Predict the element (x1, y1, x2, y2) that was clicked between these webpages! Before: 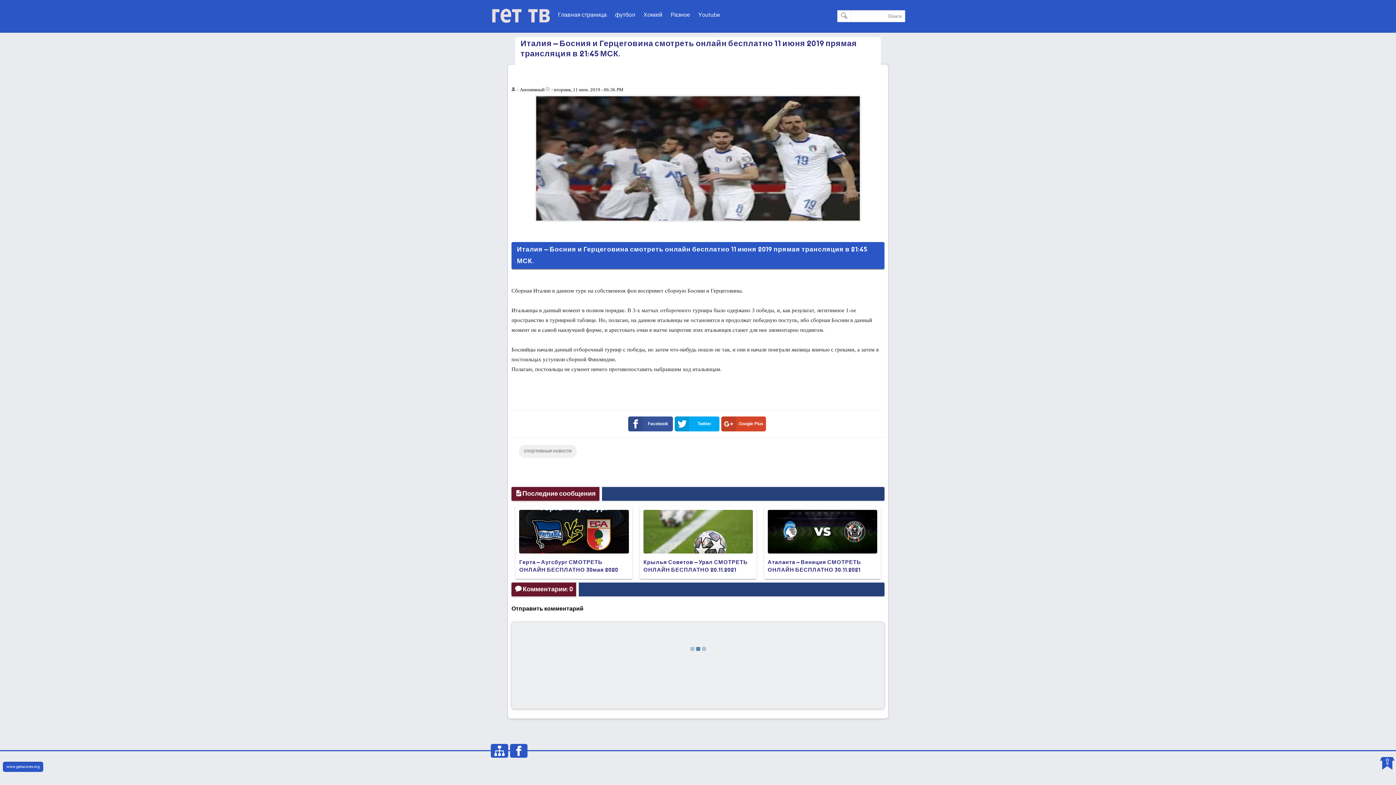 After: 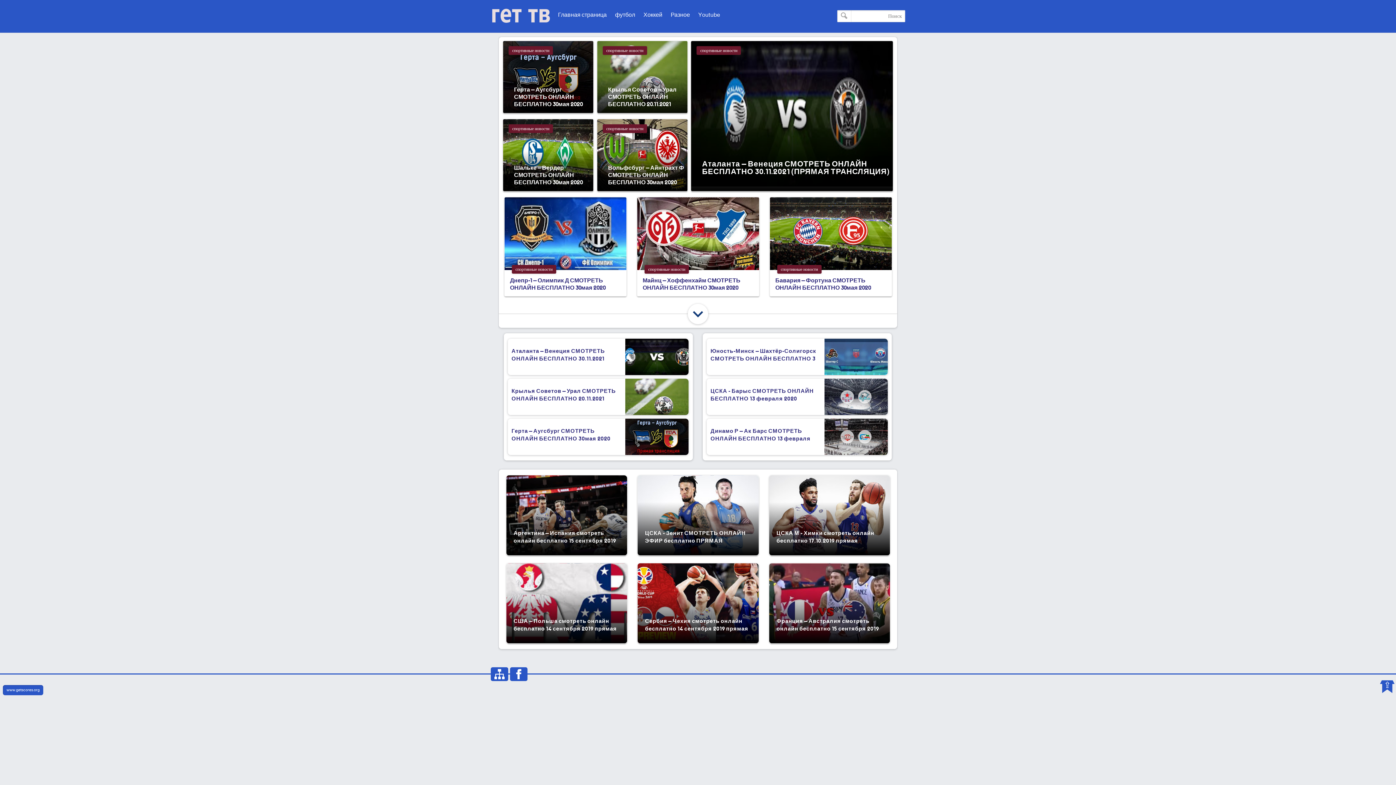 Action: bbox: (490, 17, 550, 30)